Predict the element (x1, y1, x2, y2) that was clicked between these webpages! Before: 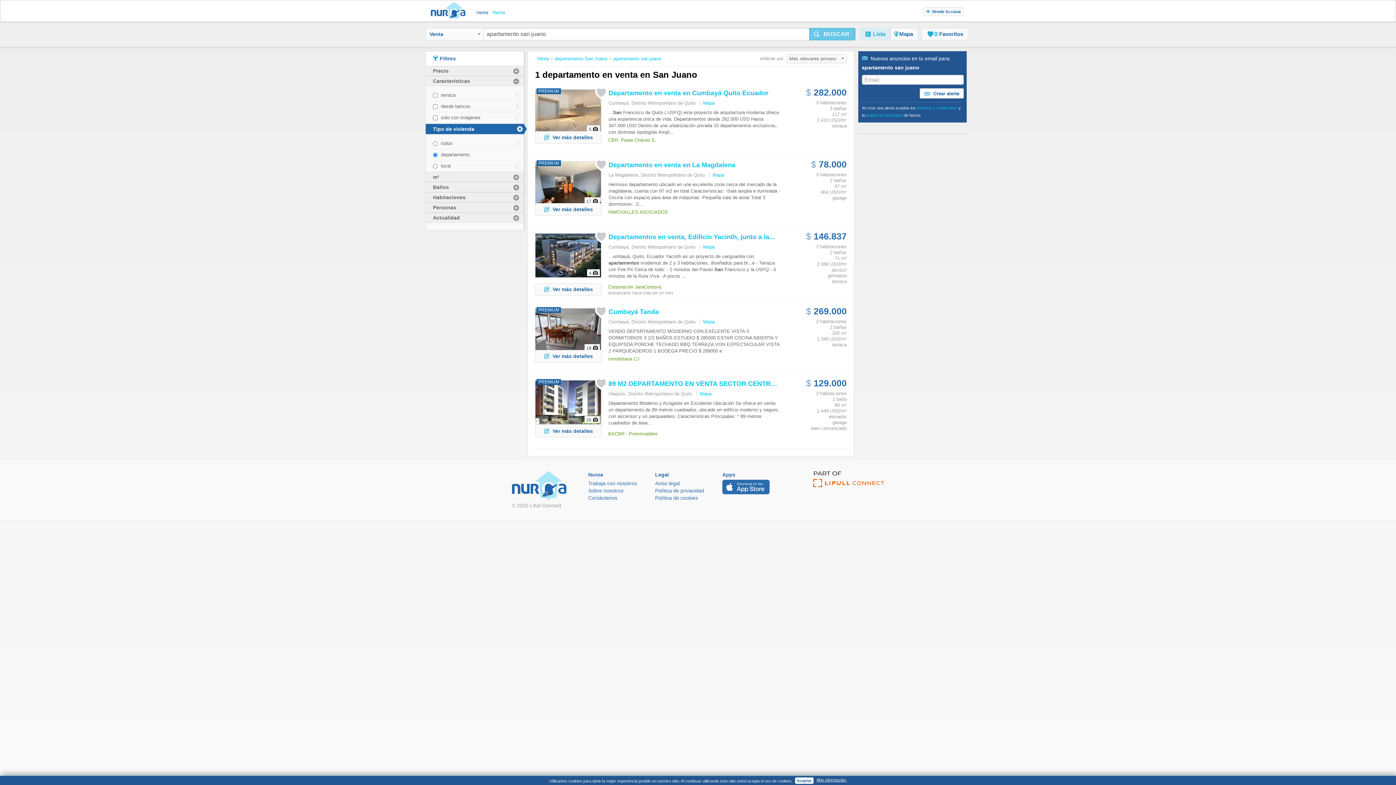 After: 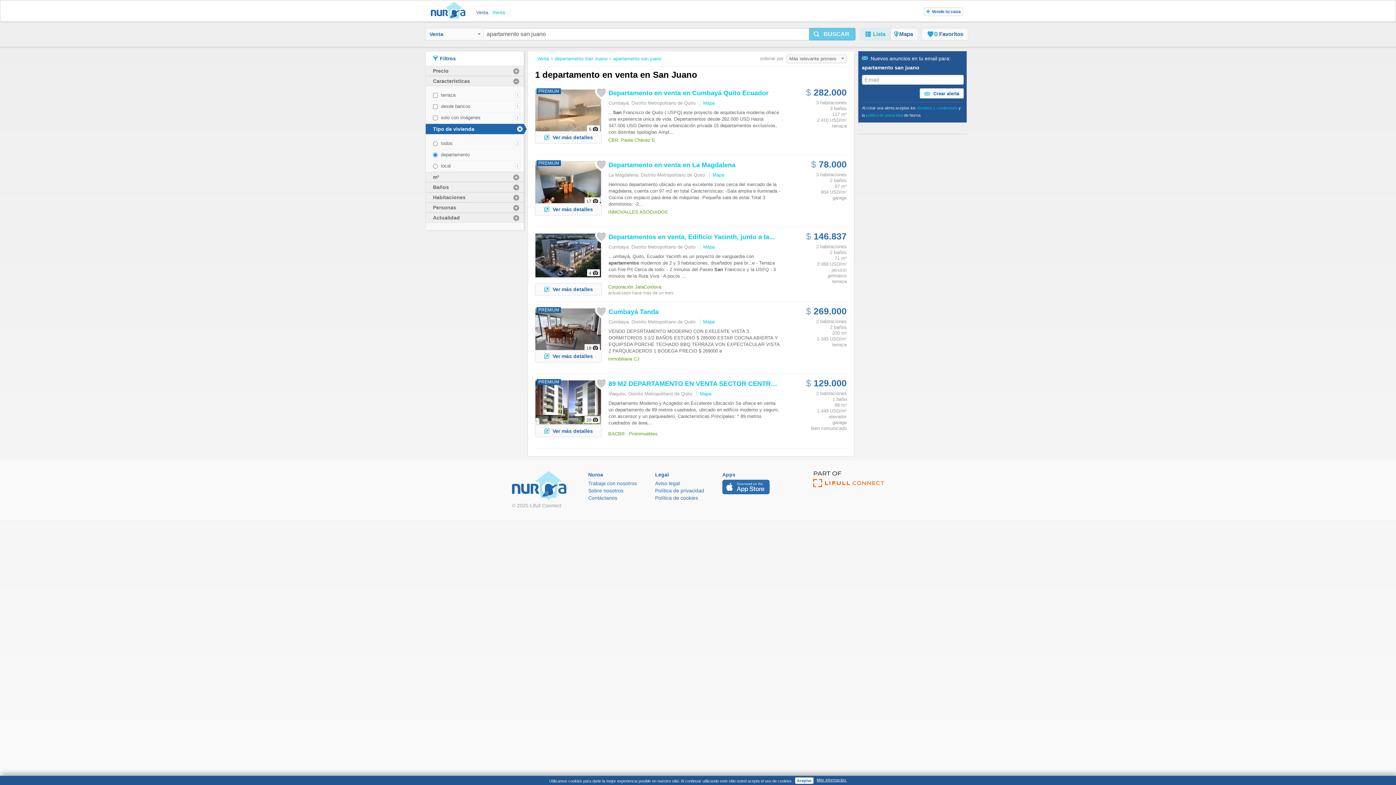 Action: bbox: (795, 777, 813, 784) label: Aceptar